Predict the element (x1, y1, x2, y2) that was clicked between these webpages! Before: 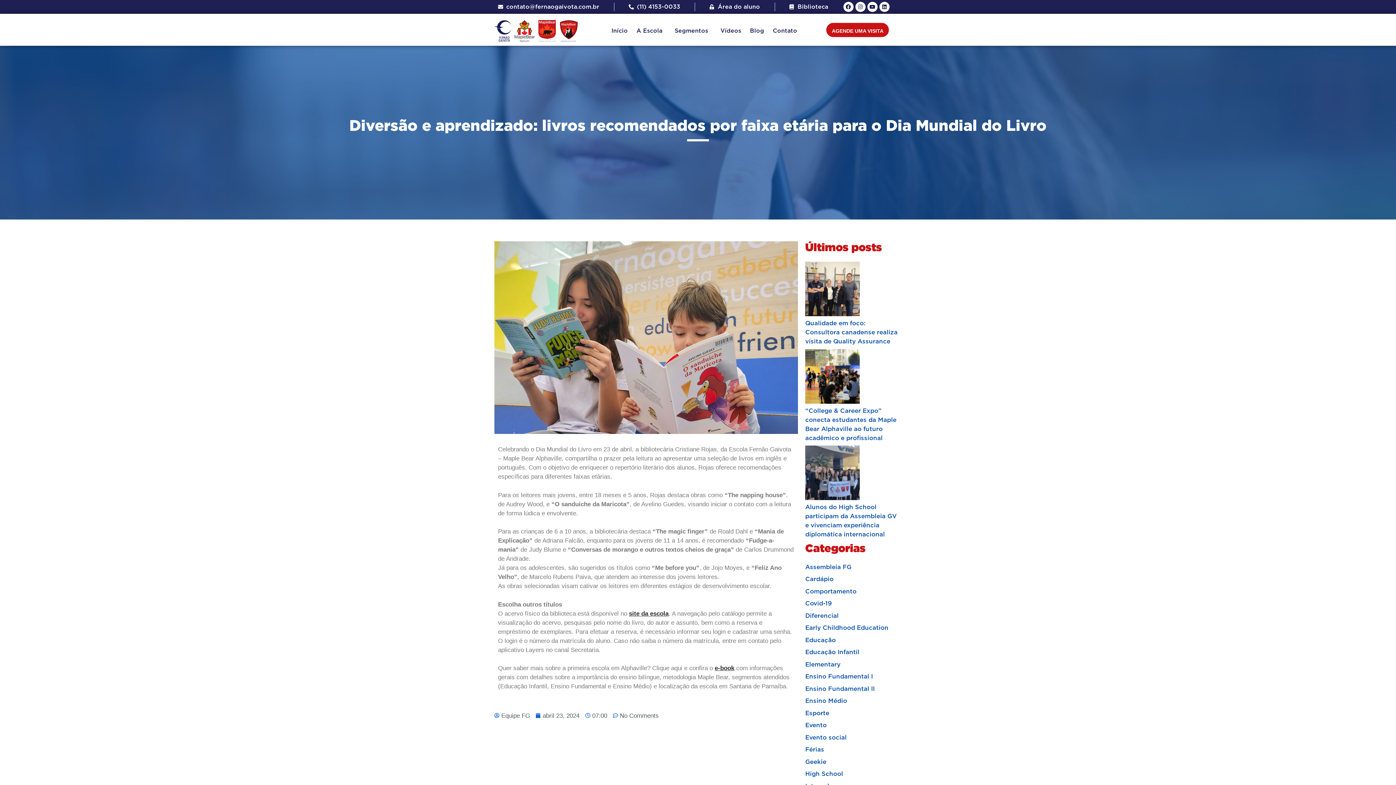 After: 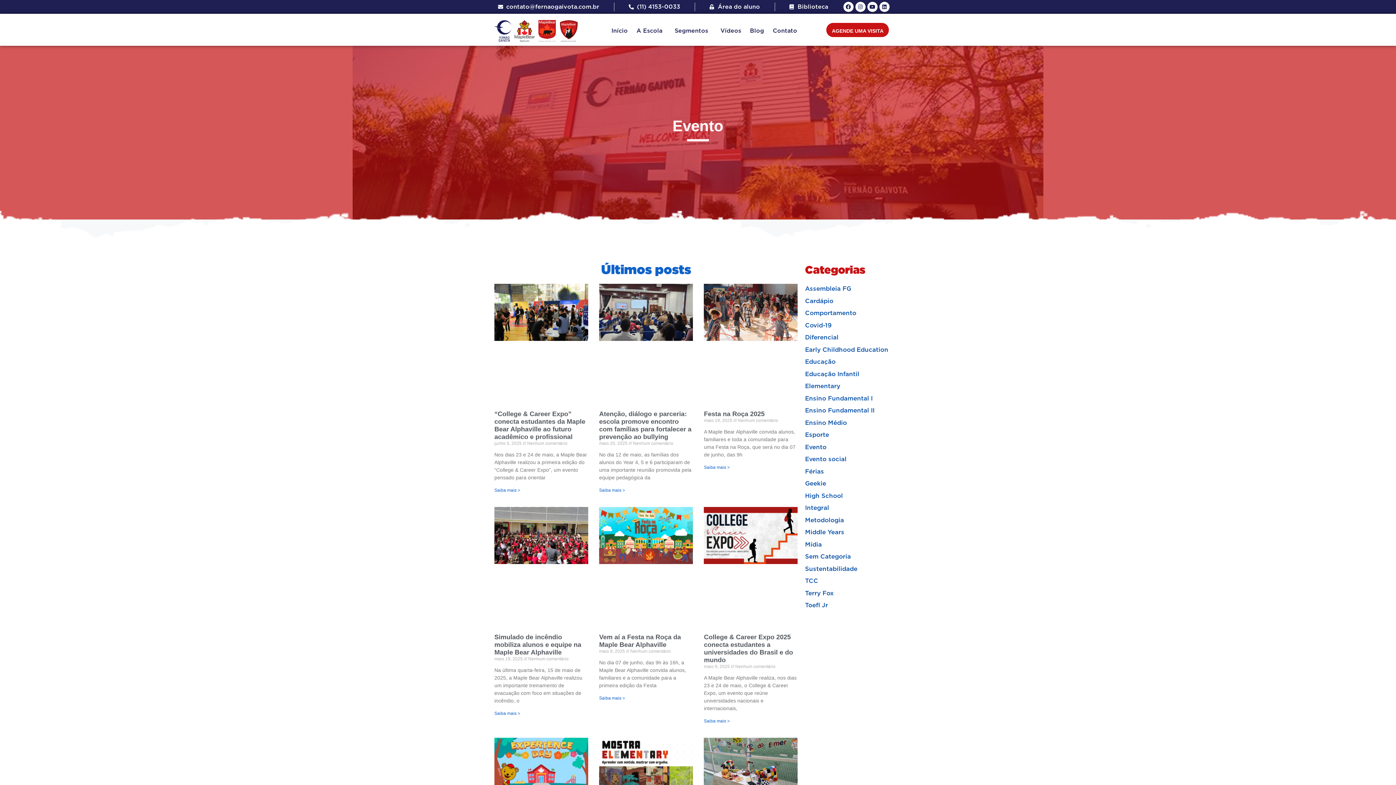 Action: bbox: (805, 722, 826, 728) label: Evento